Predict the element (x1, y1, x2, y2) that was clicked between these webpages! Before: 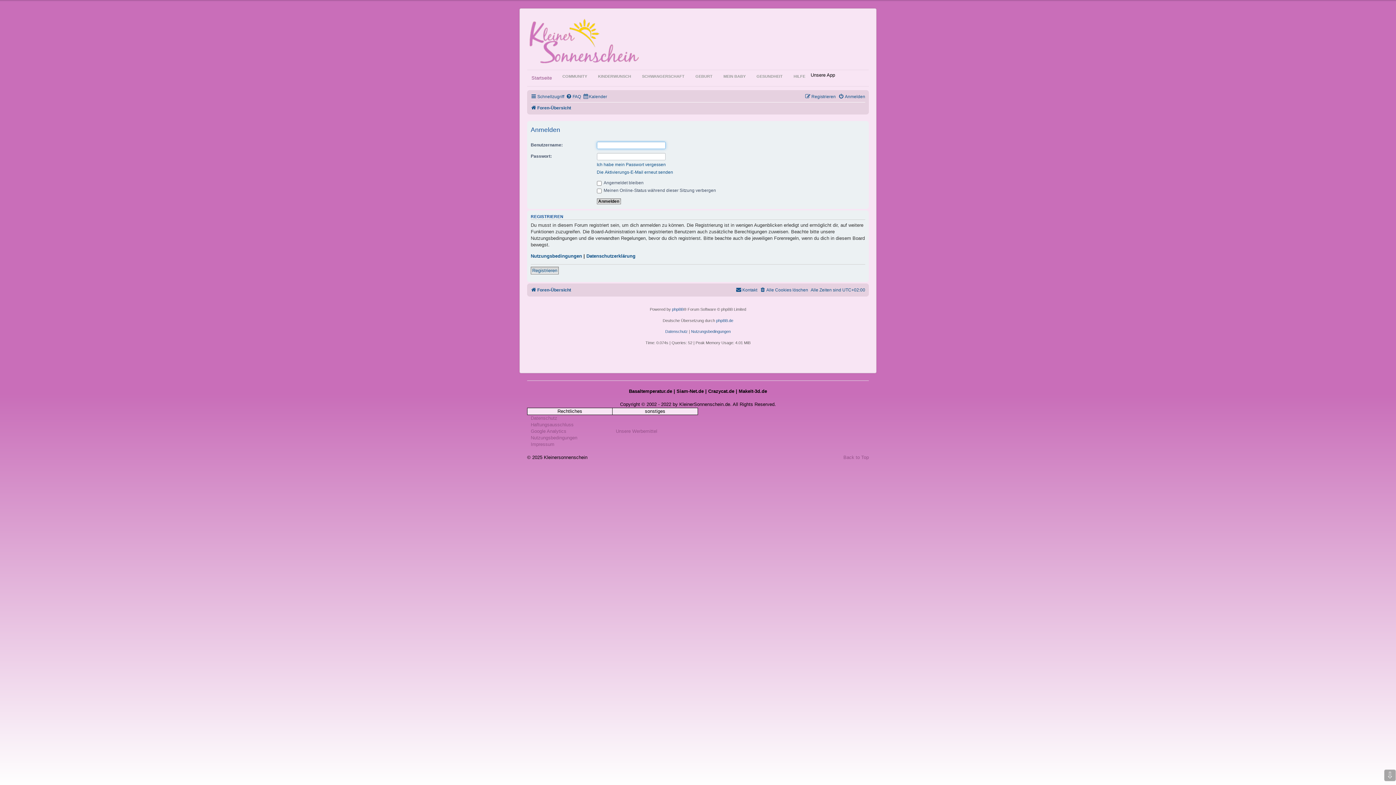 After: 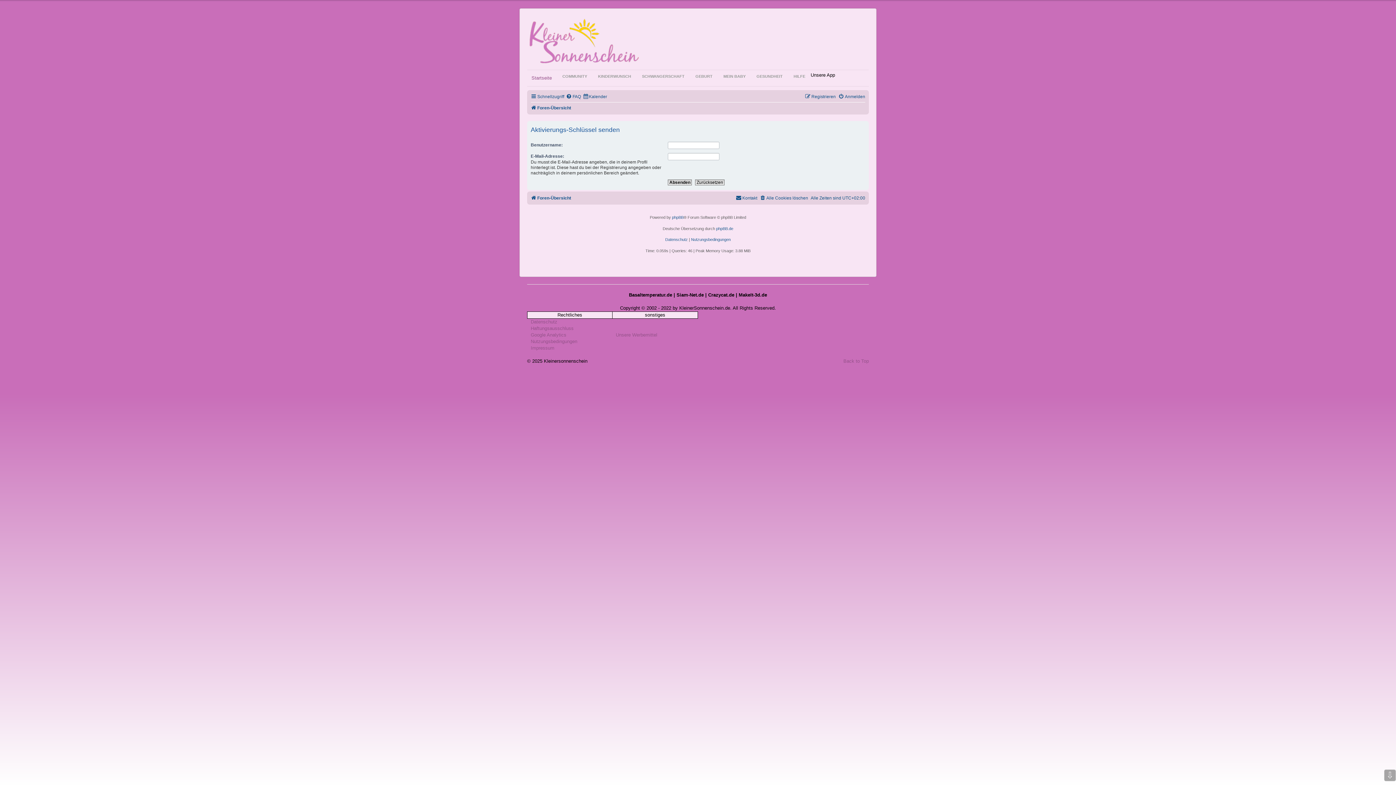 Action: label: Die Aktivierungs-E-Mail erneut senden bbox: (596, 169, 673, 175)